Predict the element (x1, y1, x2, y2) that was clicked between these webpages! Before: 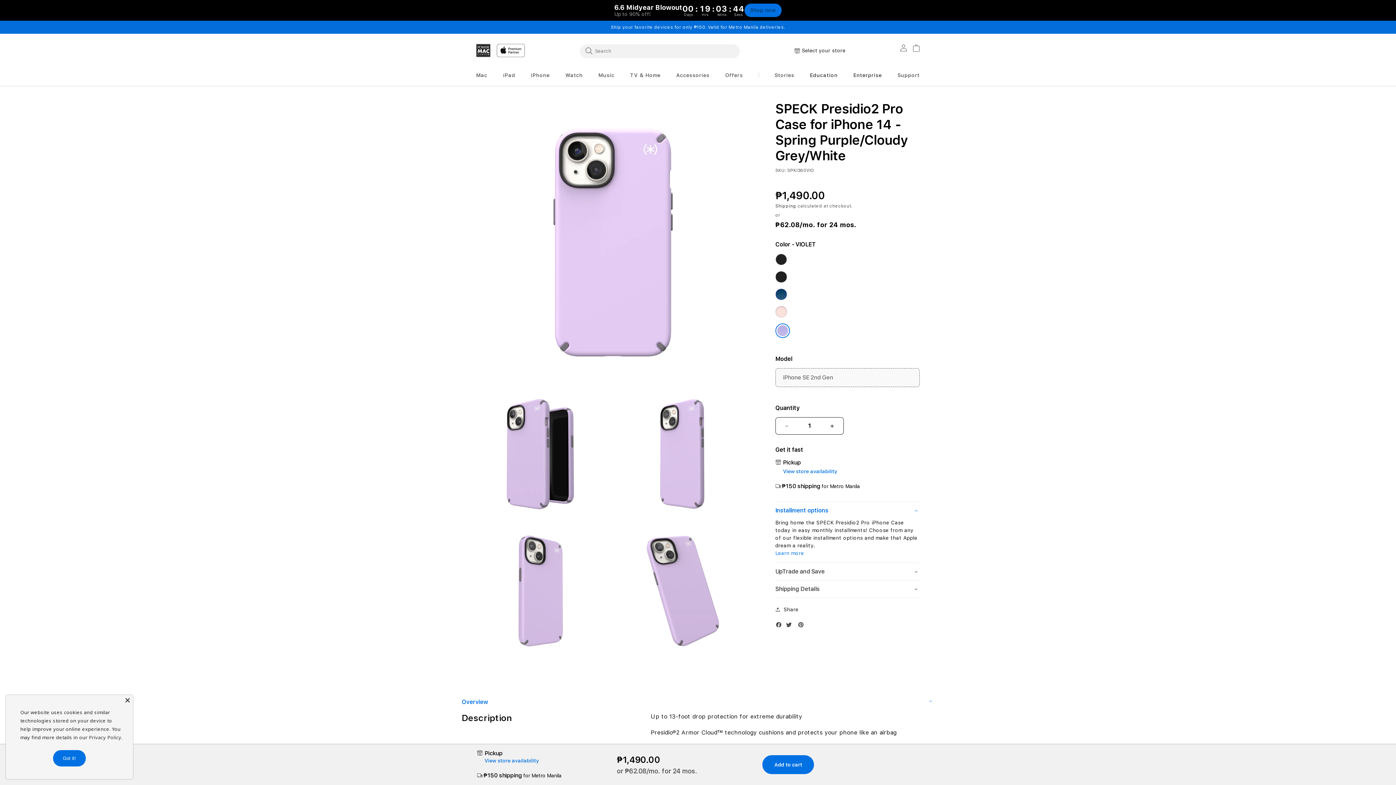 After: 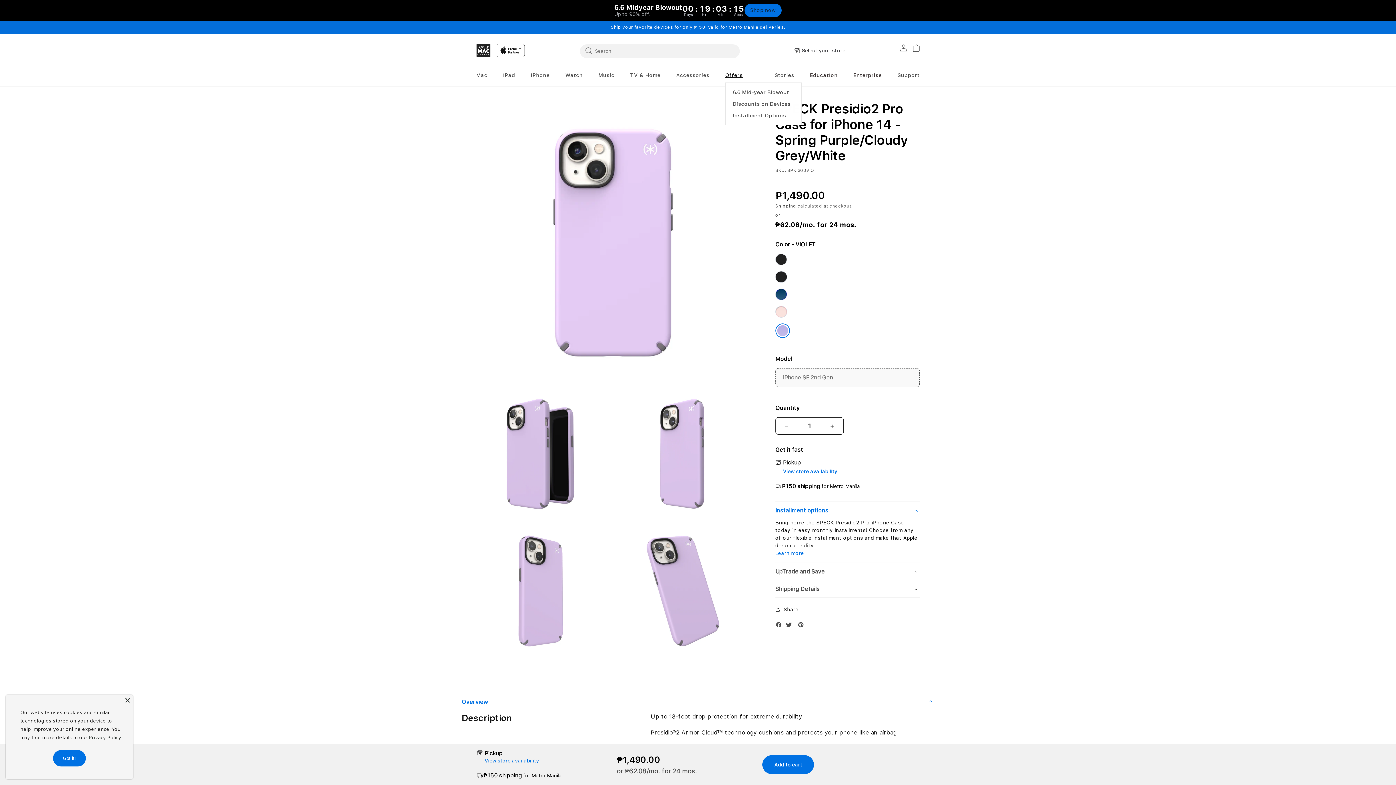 Action: bbox: (725, 72, 743, 78) label: Offers